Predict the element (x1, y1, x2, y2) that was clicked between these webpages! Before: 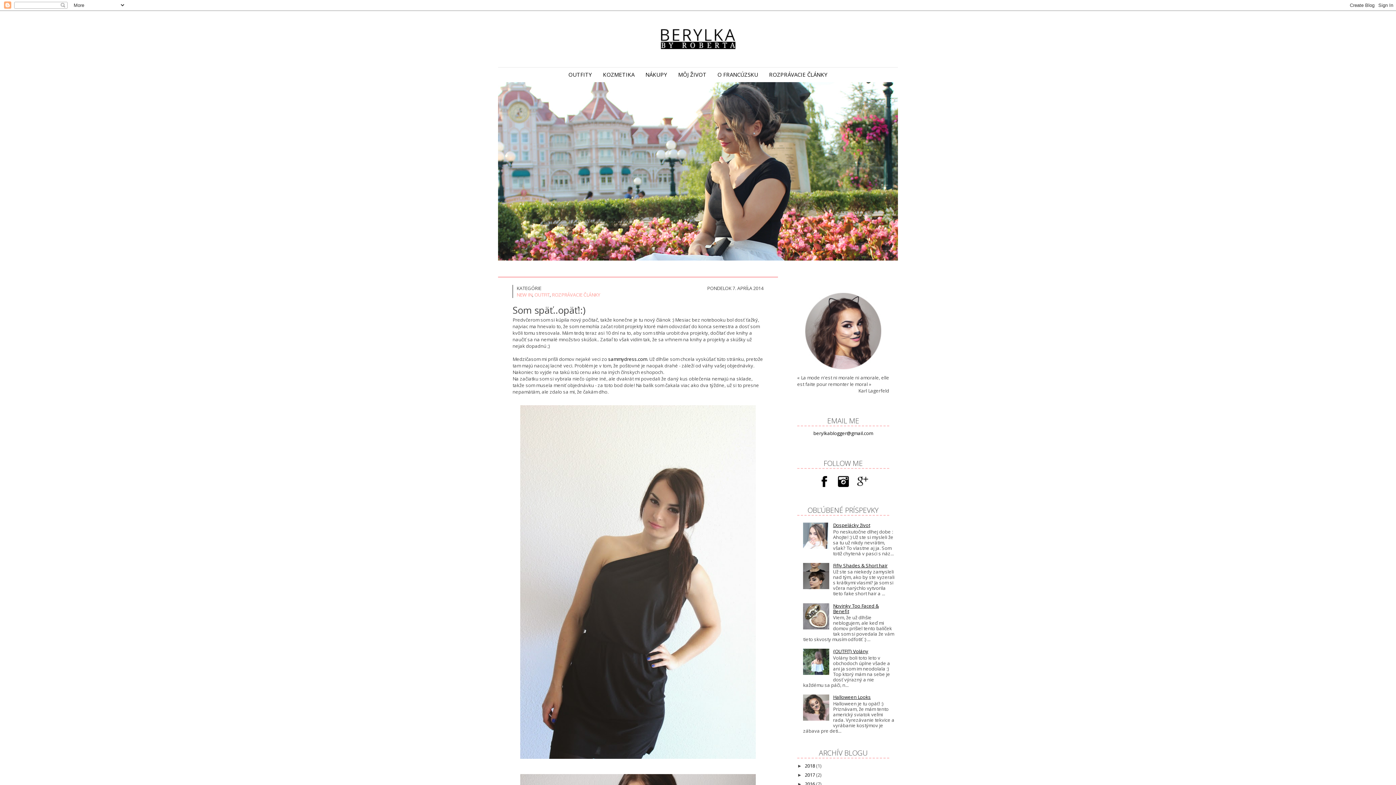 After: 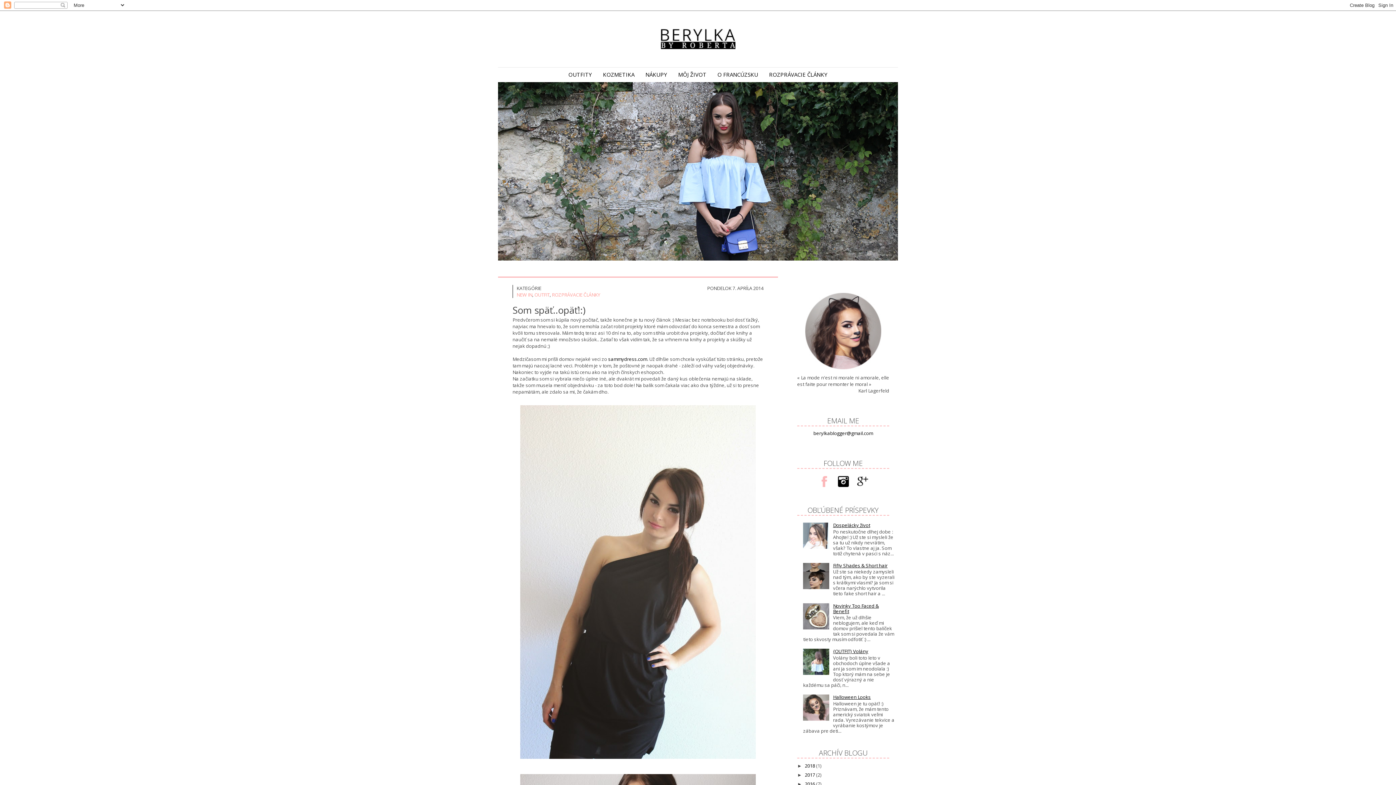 Action: bbox: (818, 476, 829, 488)